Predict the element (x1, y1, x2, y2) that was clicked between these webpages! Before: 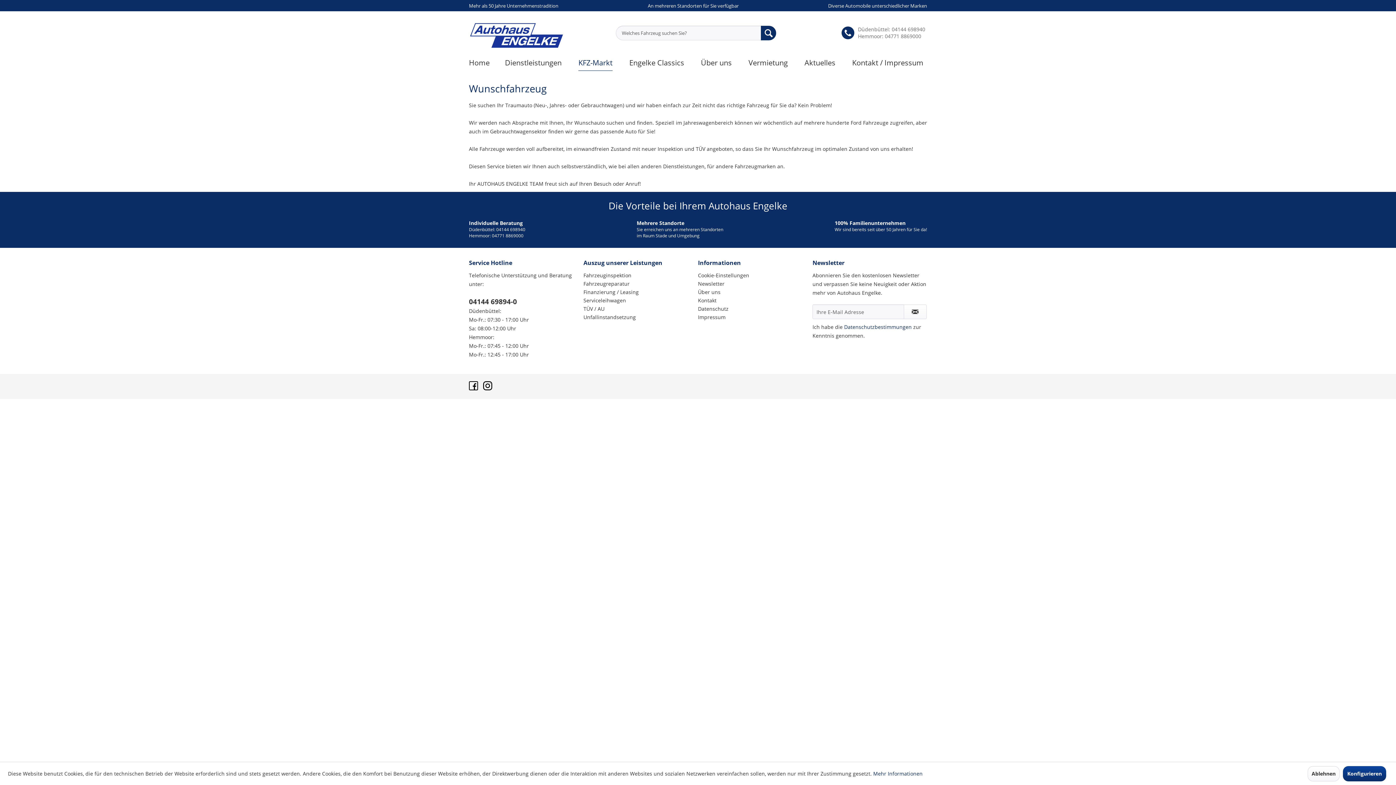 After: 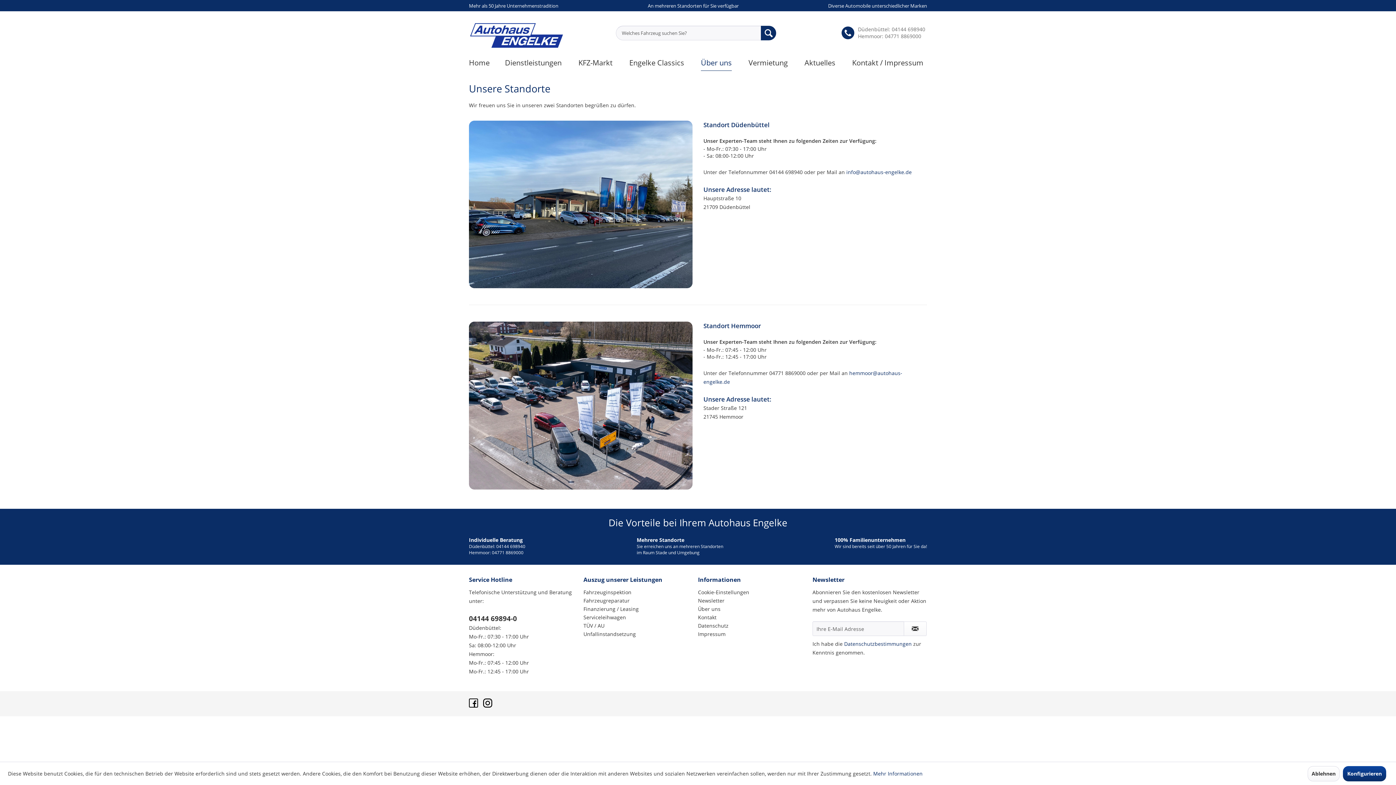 Action: label: Über uns bbox: (701, 54, 732, 70)